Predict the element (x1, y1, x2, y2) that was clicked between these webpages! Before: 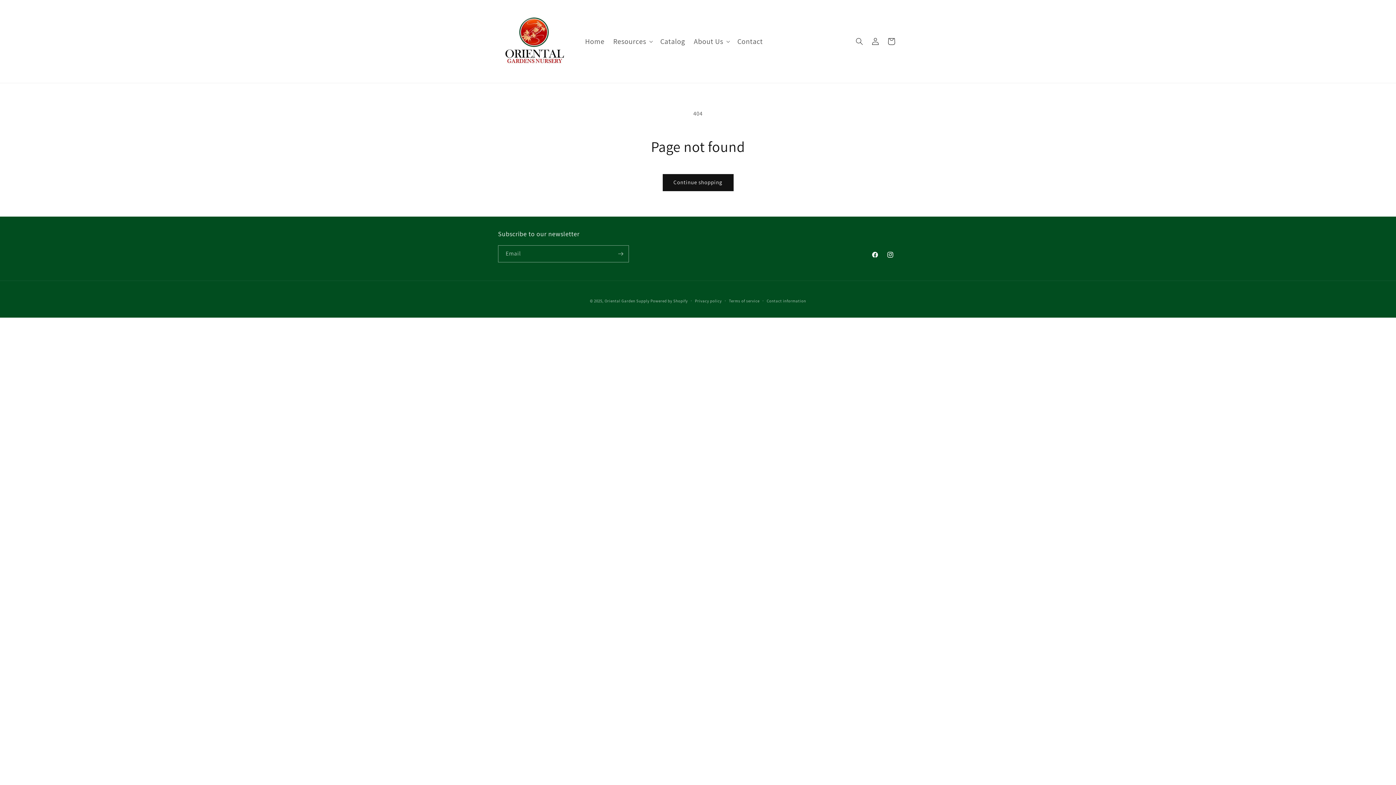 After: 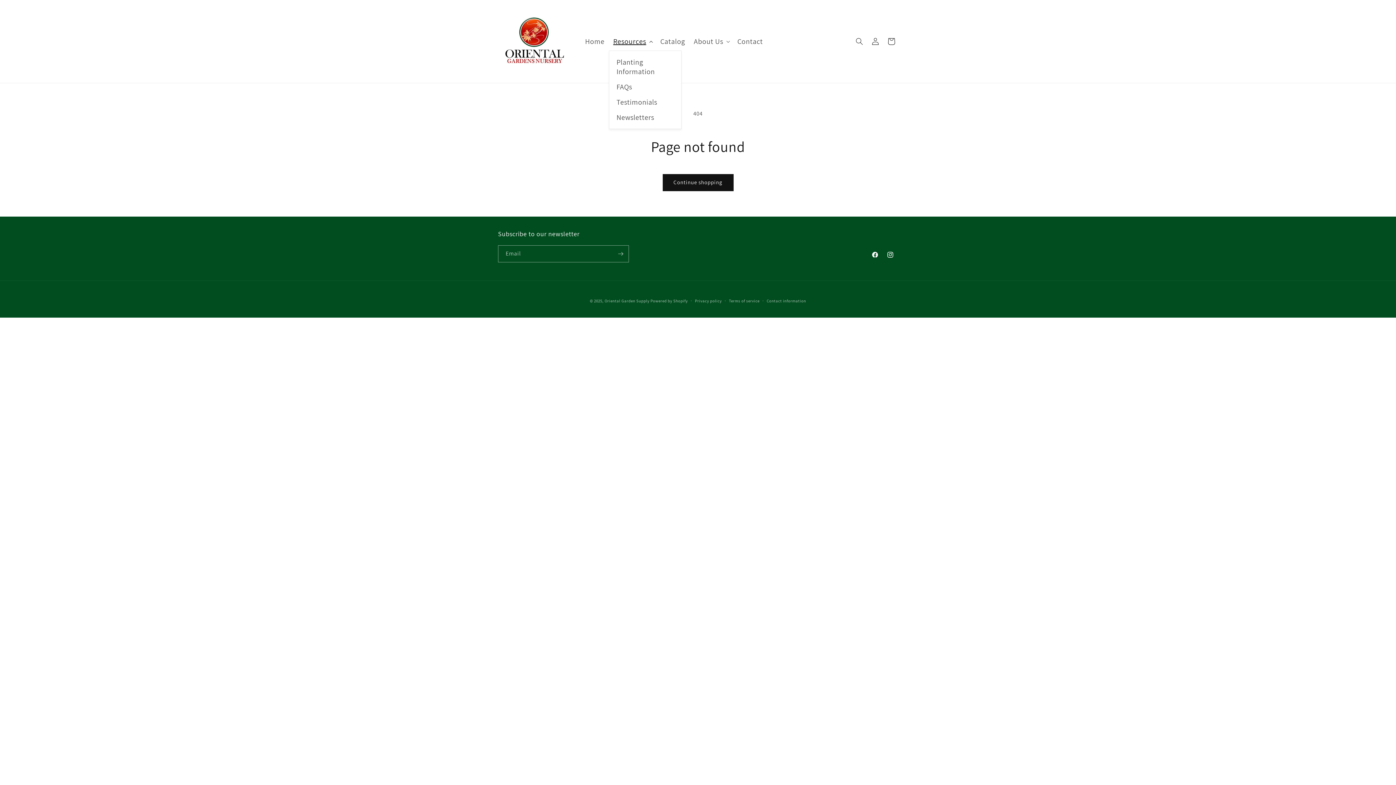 Action: label: Resources bbox: (609, 32, 656, 50)